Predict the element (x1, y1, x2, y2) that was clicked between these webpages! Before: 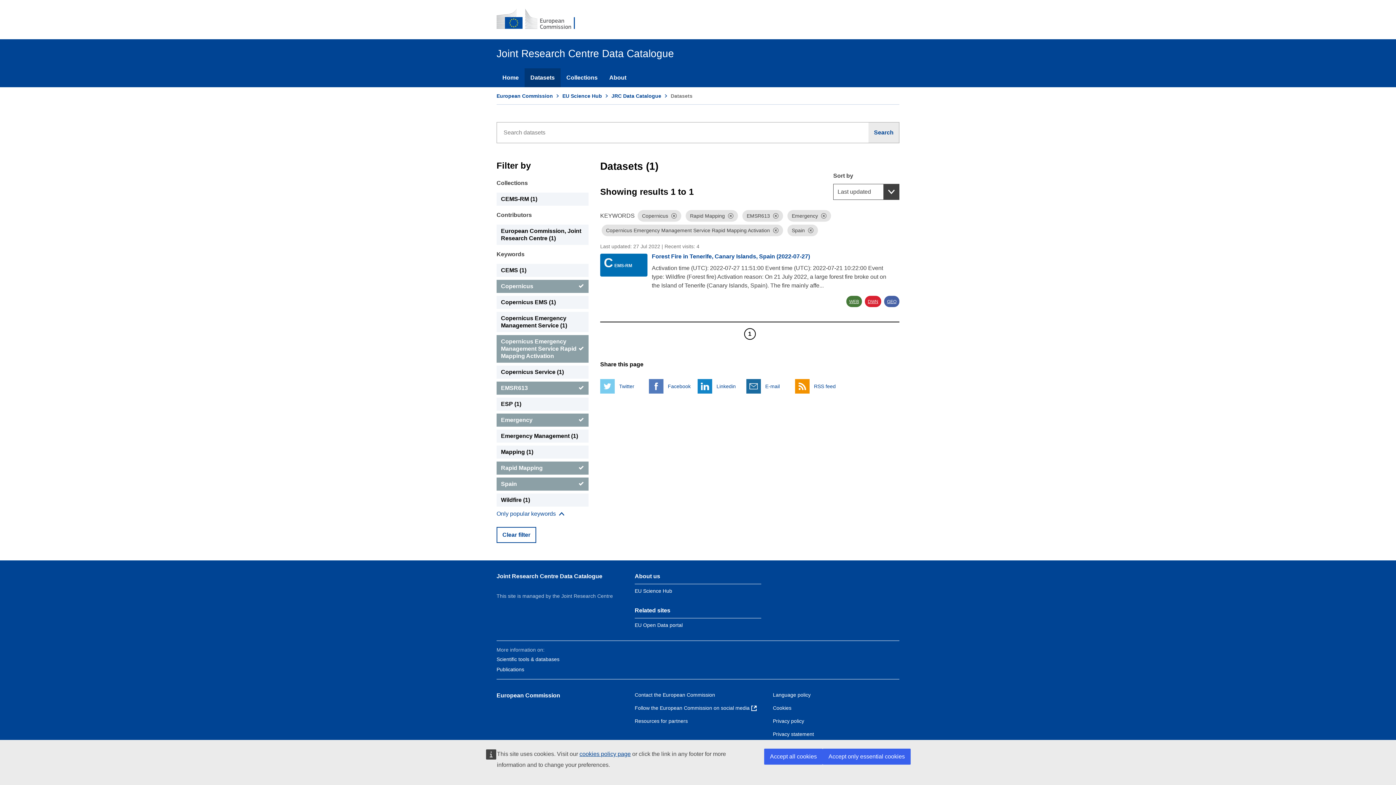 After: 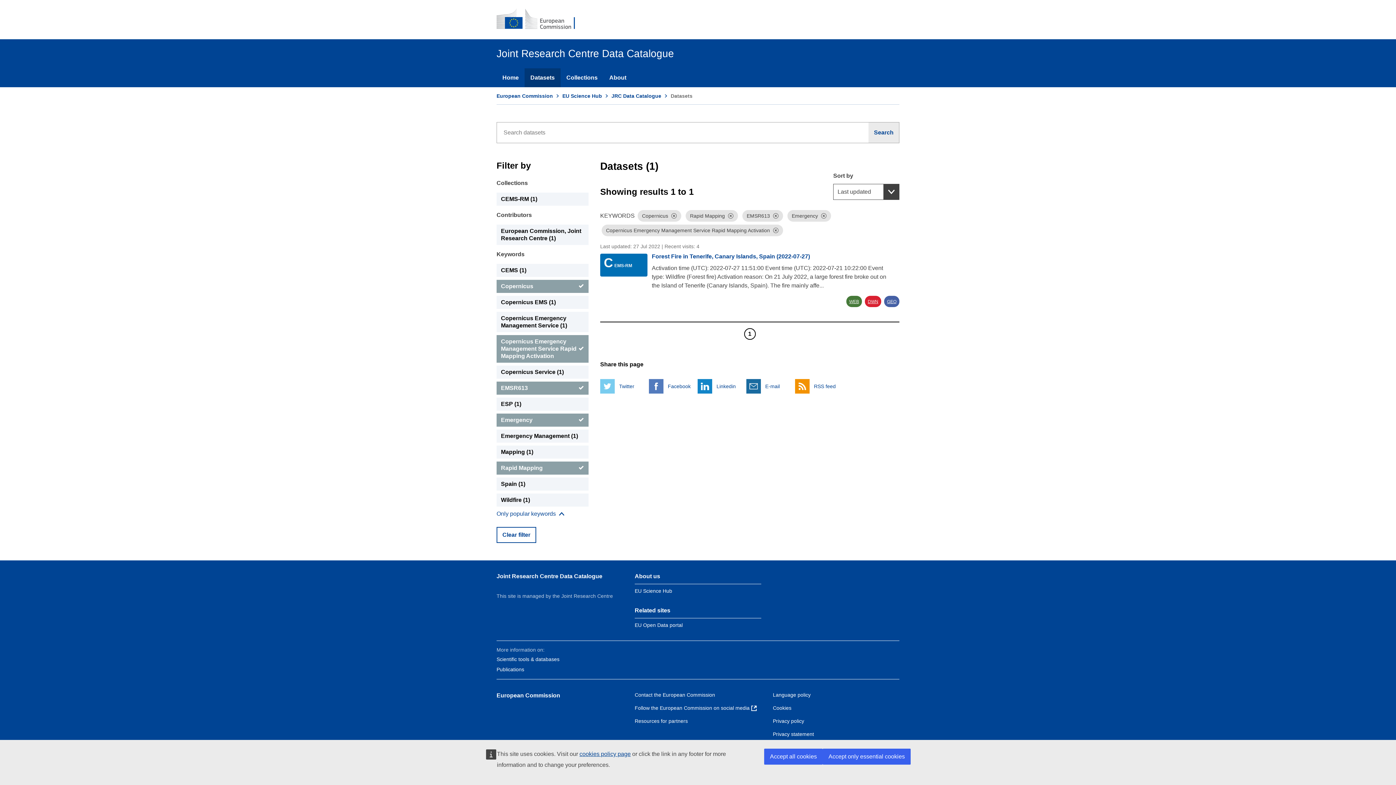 Action: label: Spain bbox: (496, 477, 588, 491)